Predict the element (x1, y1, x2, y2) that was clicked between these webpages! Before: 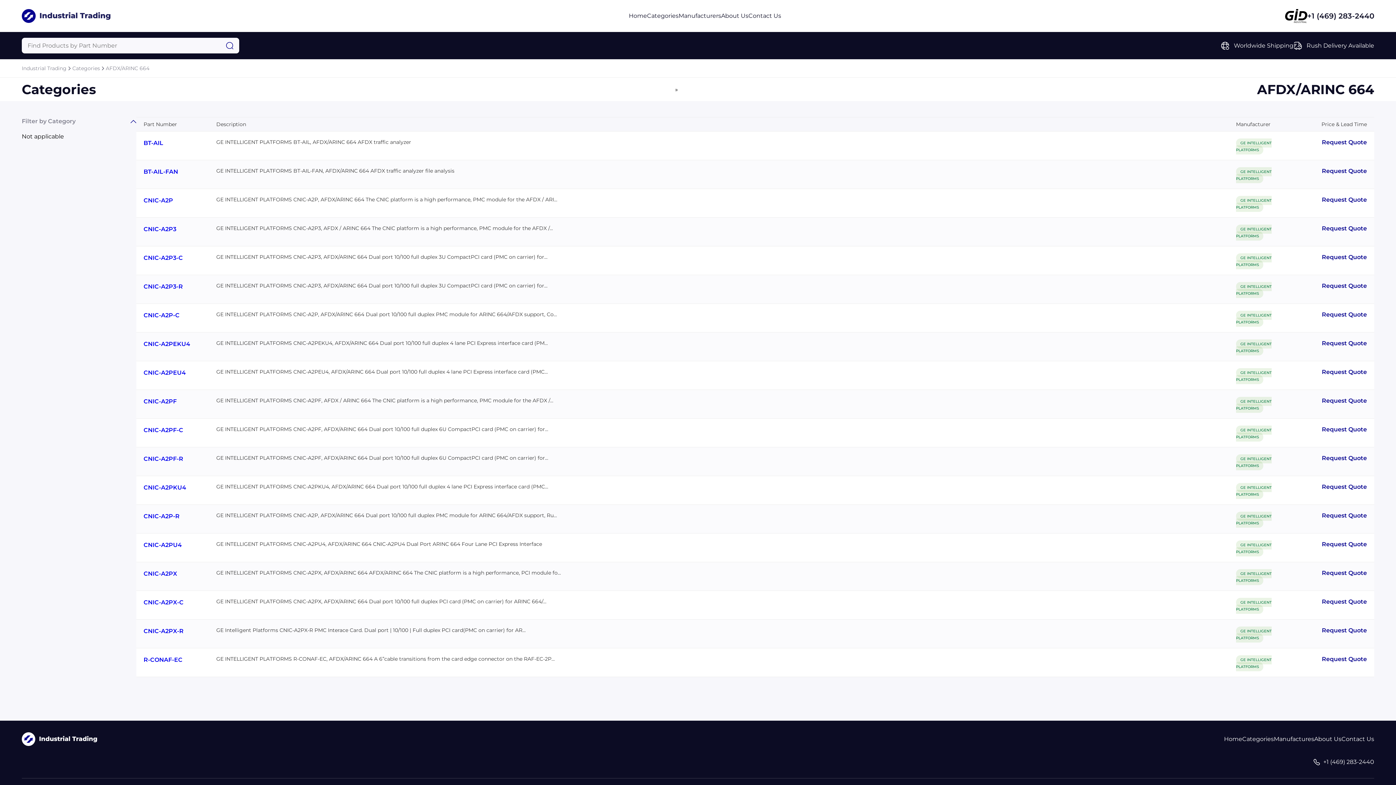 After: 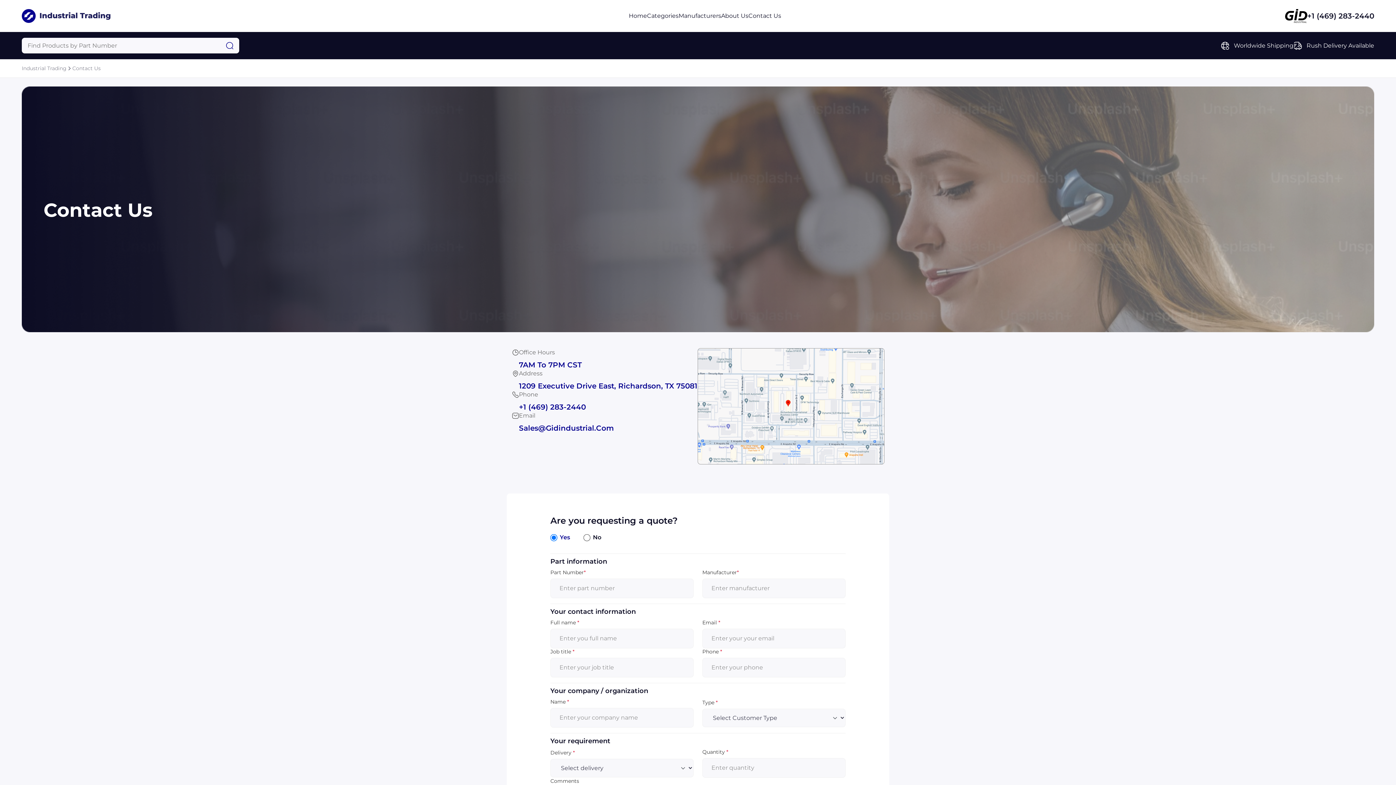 Action: bbox: (1341, 735, 1374, 743) label: Contact Us